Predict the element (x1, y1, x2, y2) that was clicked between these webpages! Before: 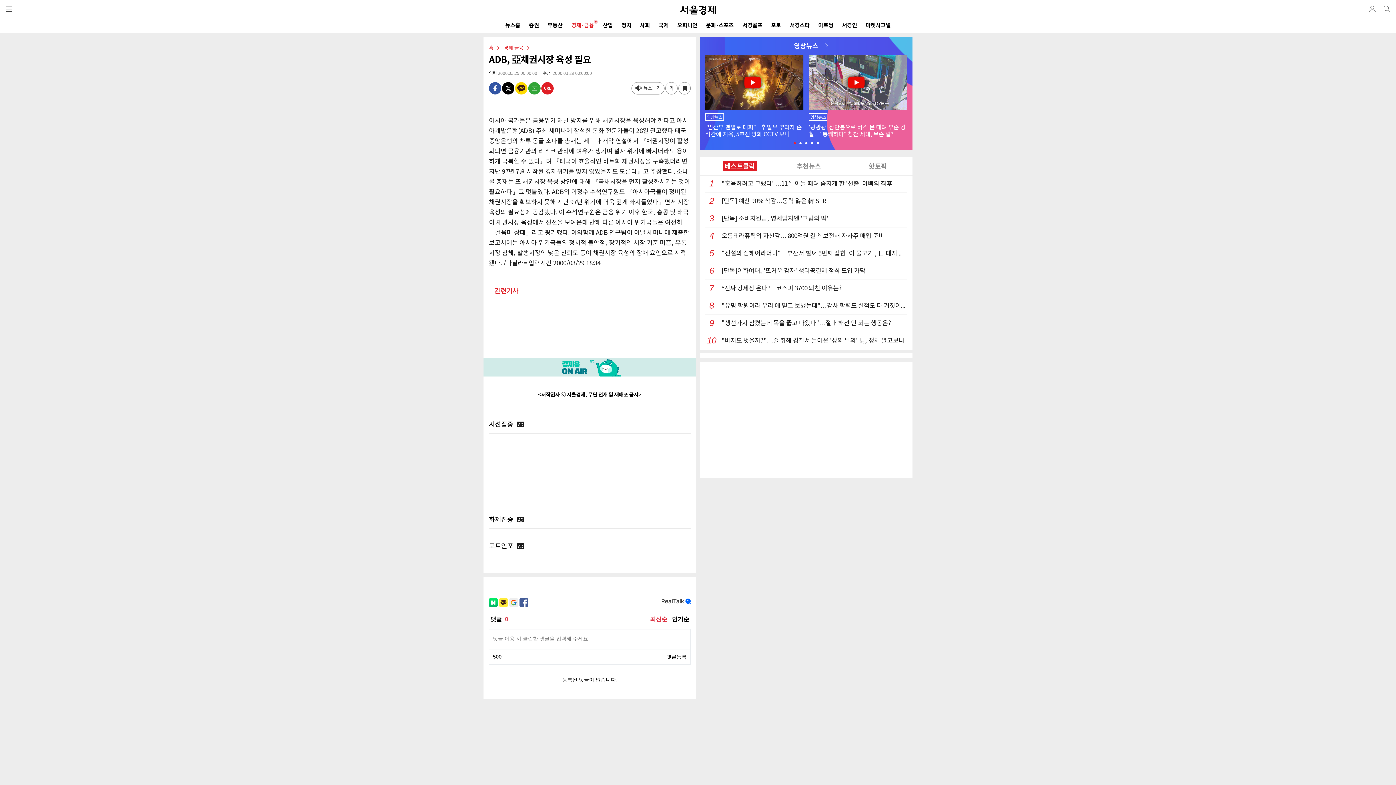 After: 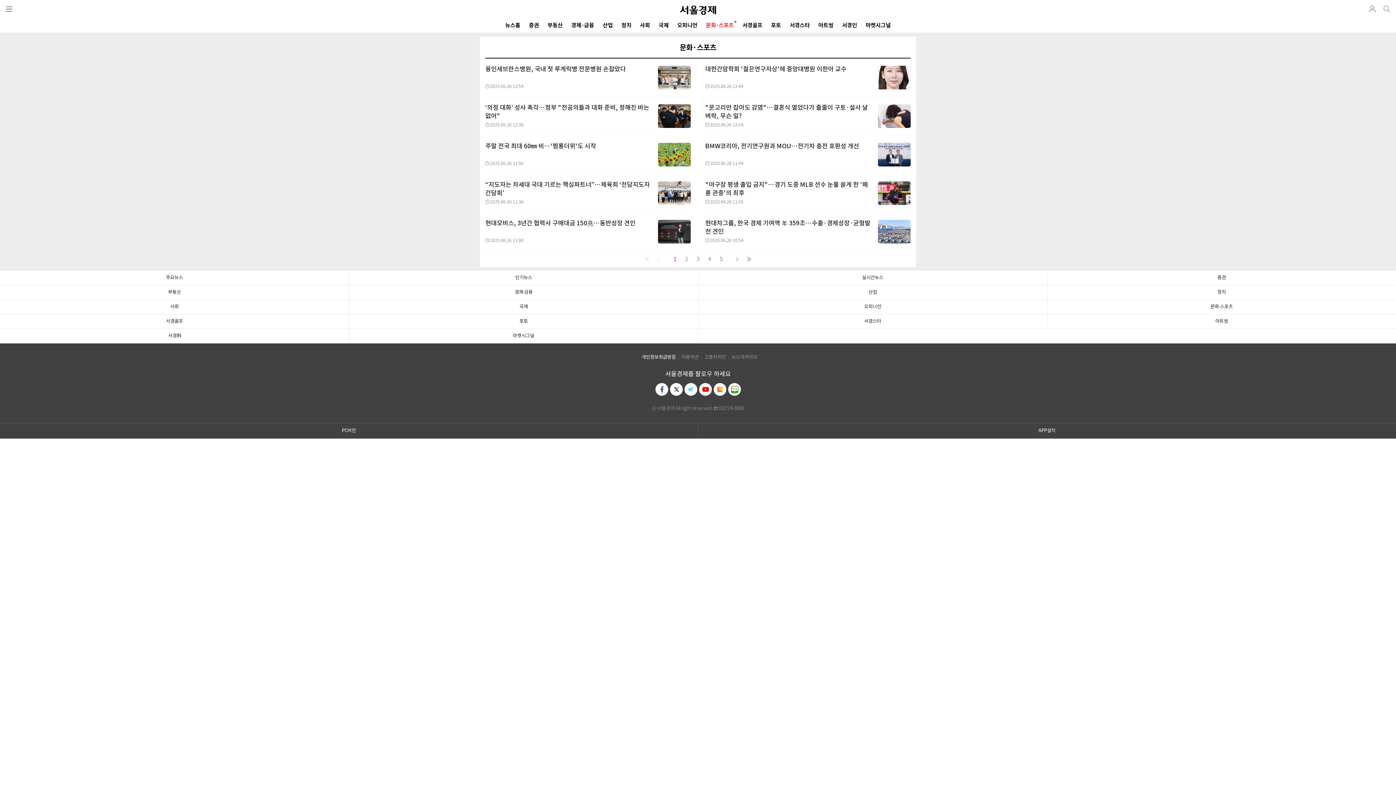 Action: bbox: (706, 18, 733, 32) label: 문화·스포츠